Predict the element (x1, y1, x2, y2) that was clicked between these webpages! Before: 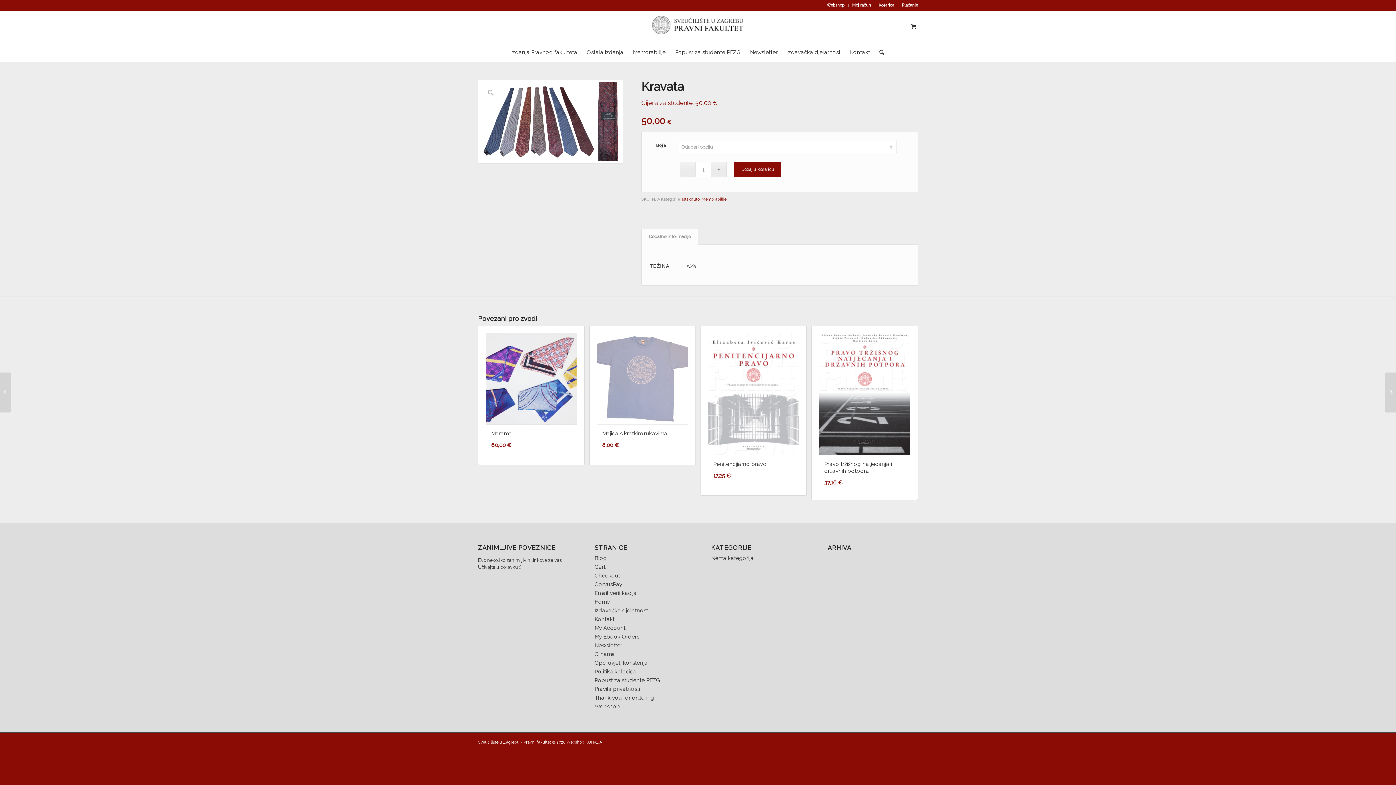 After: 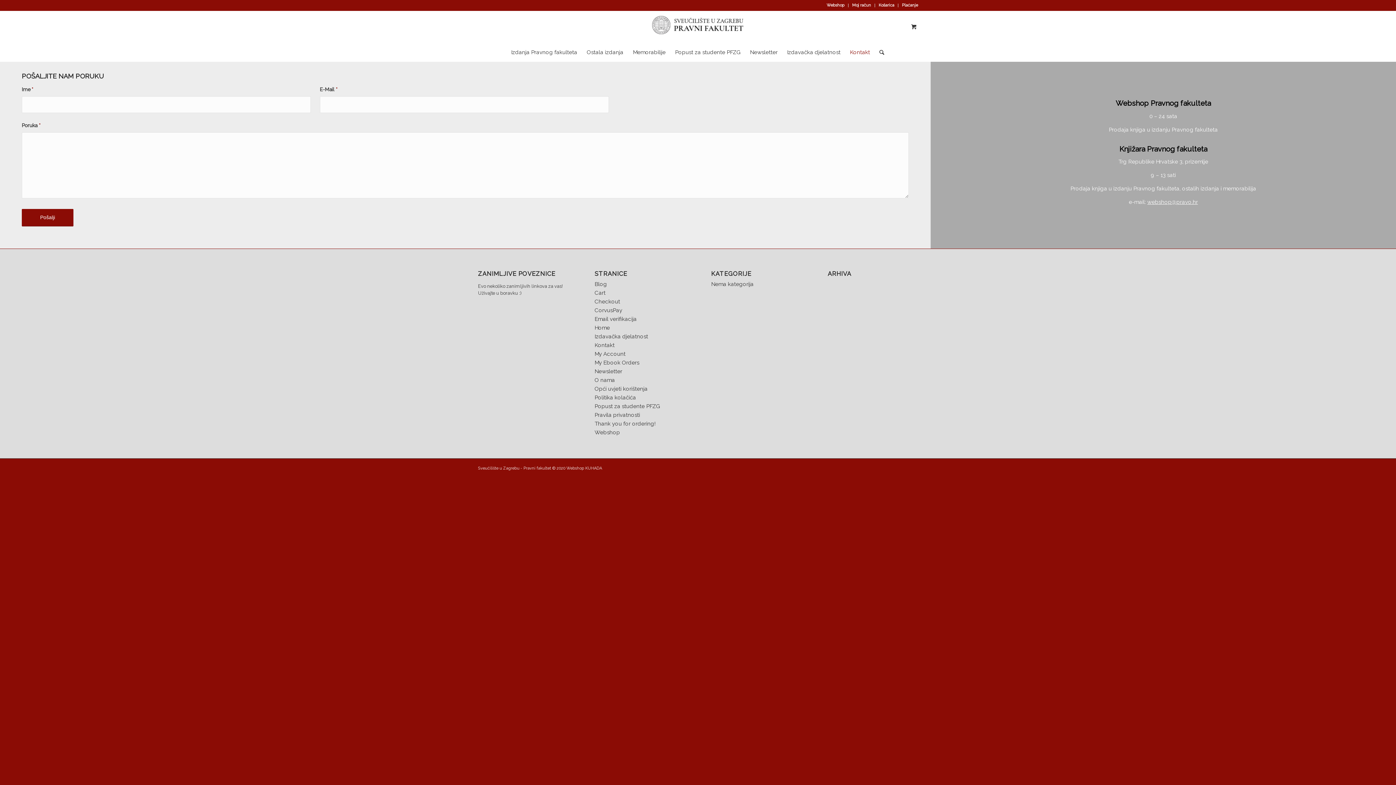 Action: bbox: (845, 43, 874, 61) label: Kontakt